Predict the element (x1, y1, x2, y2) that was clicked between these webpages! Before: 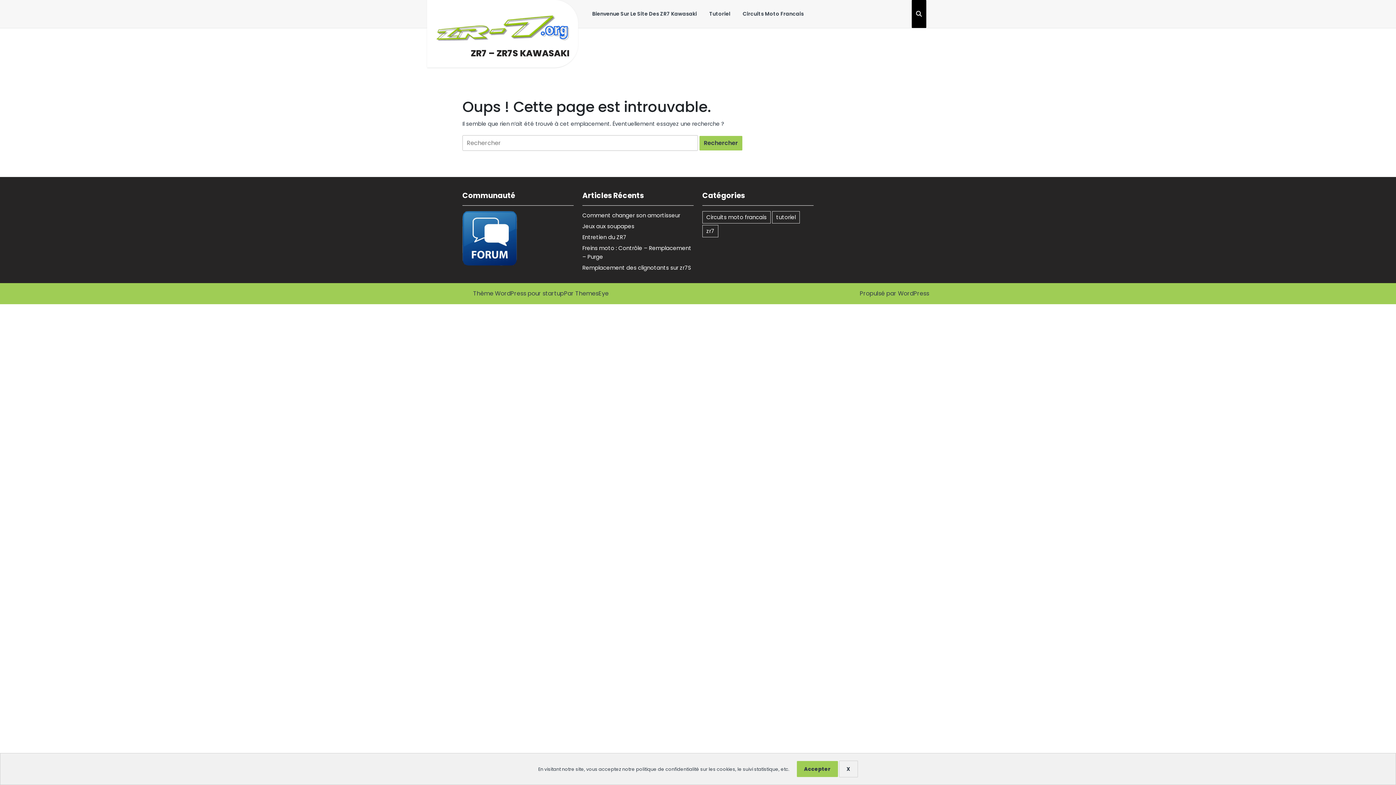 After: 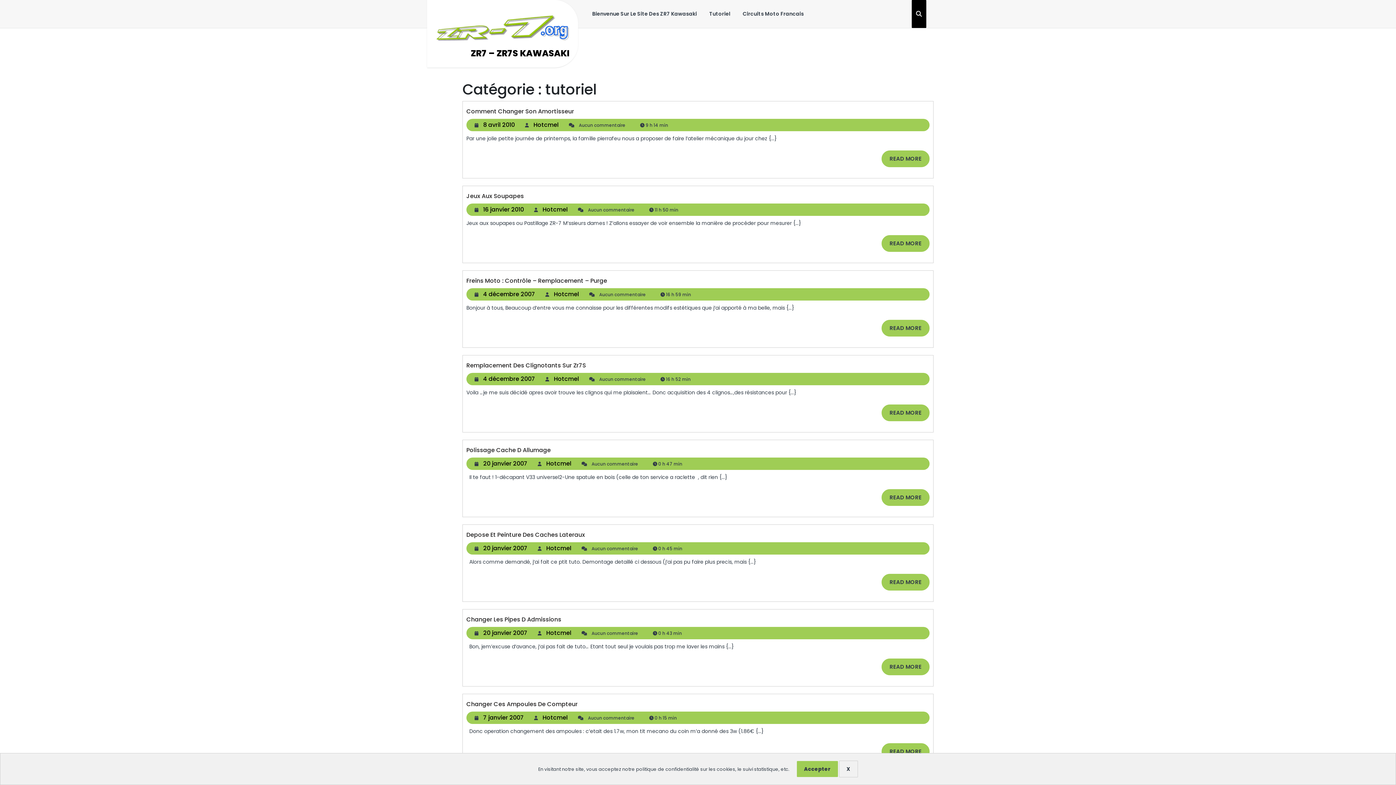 Action: bbox: (704, 4, 736, 23) label: Tutoriel